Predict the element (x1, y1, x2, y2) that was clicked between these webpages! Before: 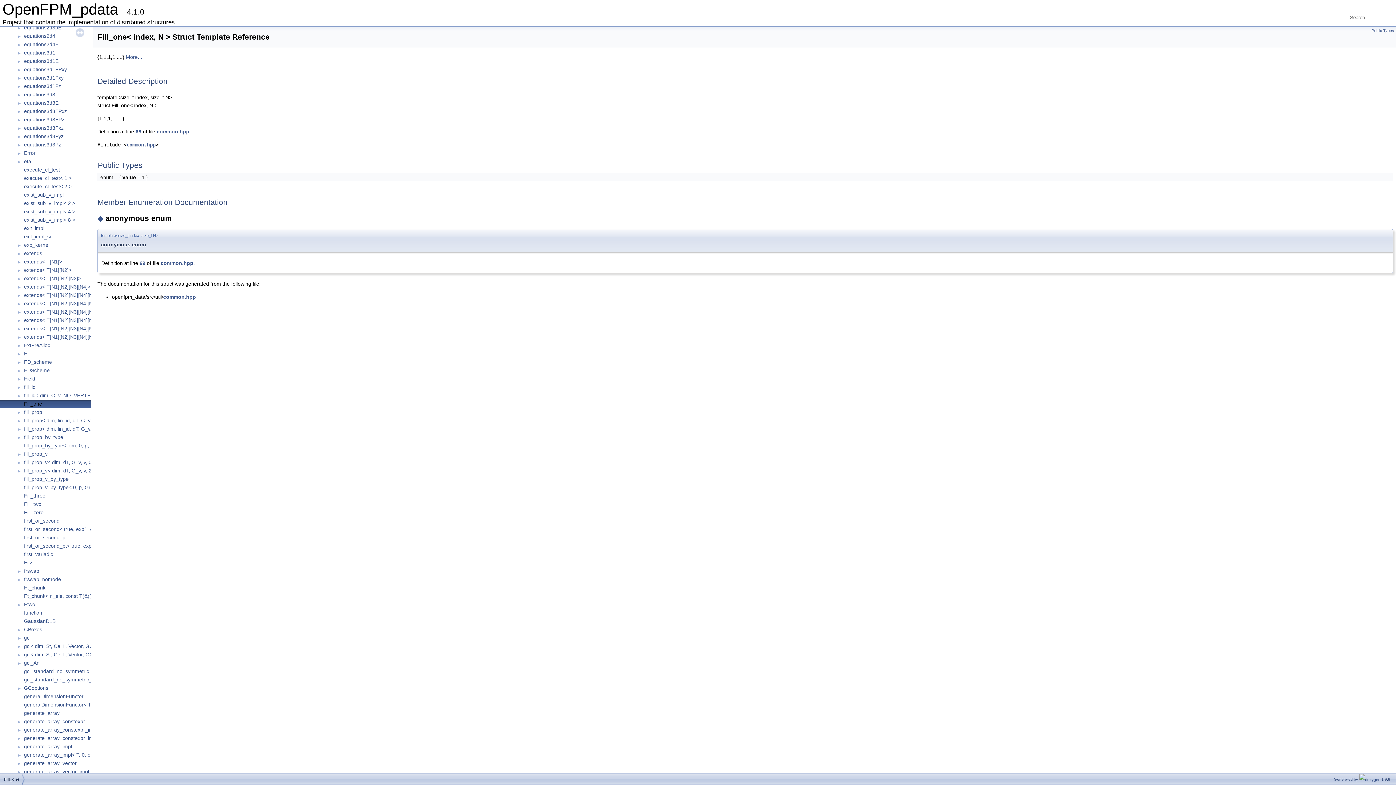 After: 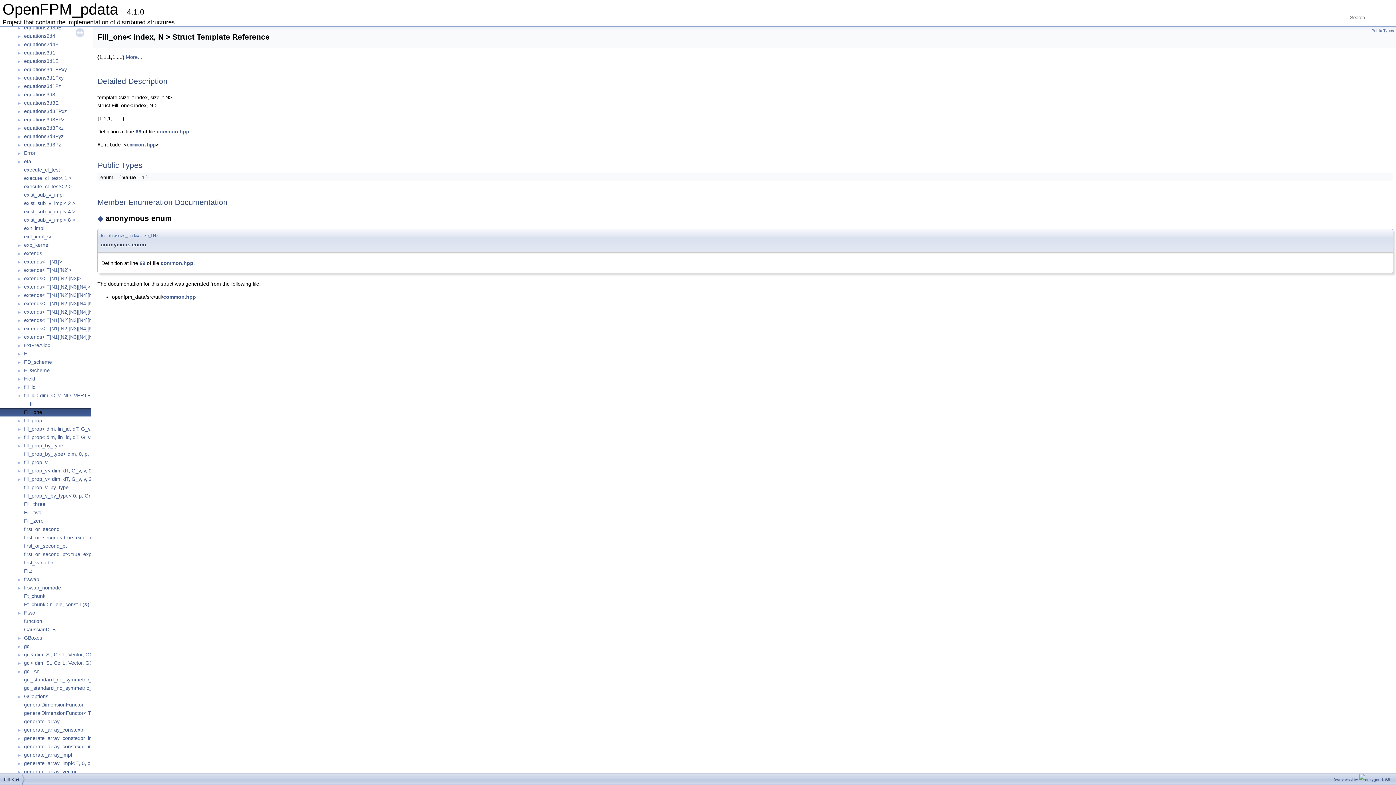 Action: bbox: (0, 392, 23, 398) label: ►